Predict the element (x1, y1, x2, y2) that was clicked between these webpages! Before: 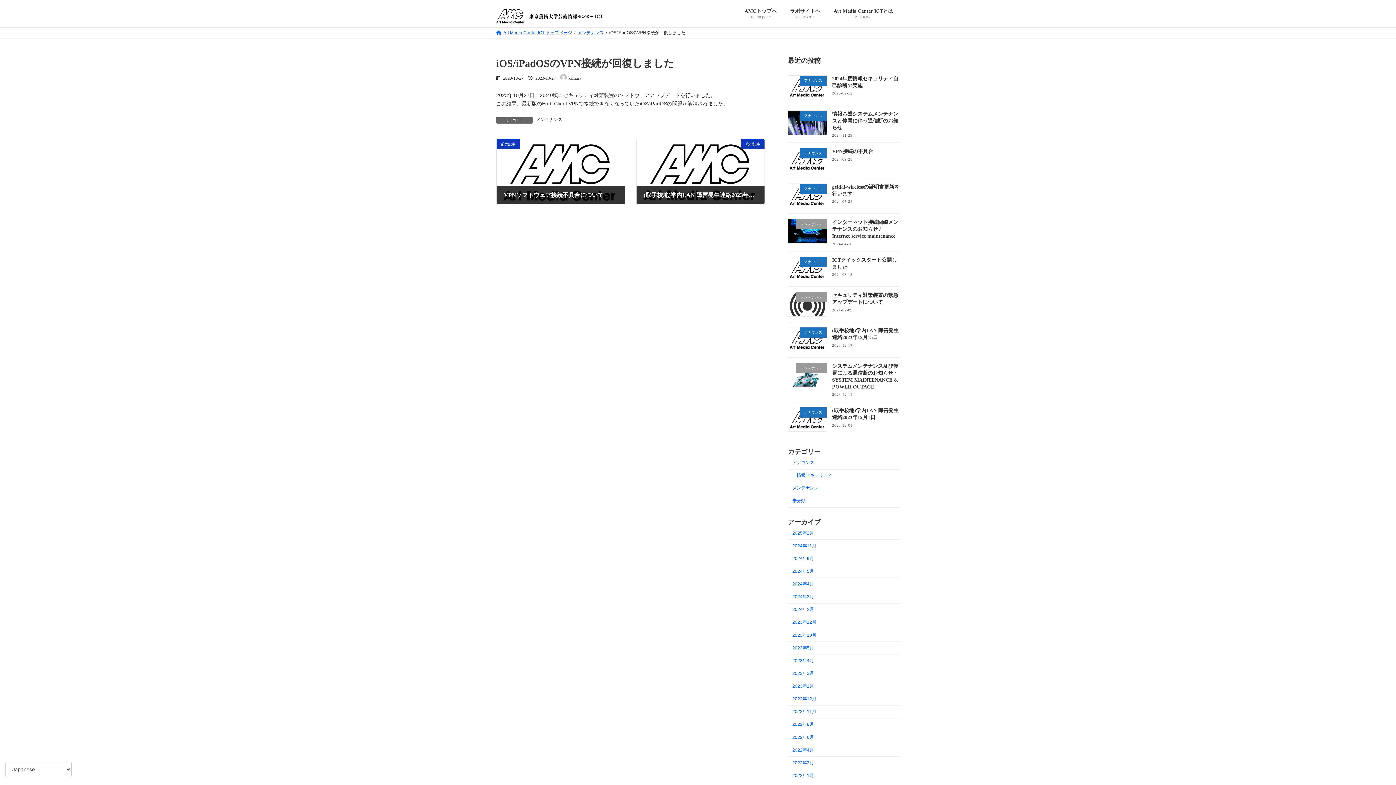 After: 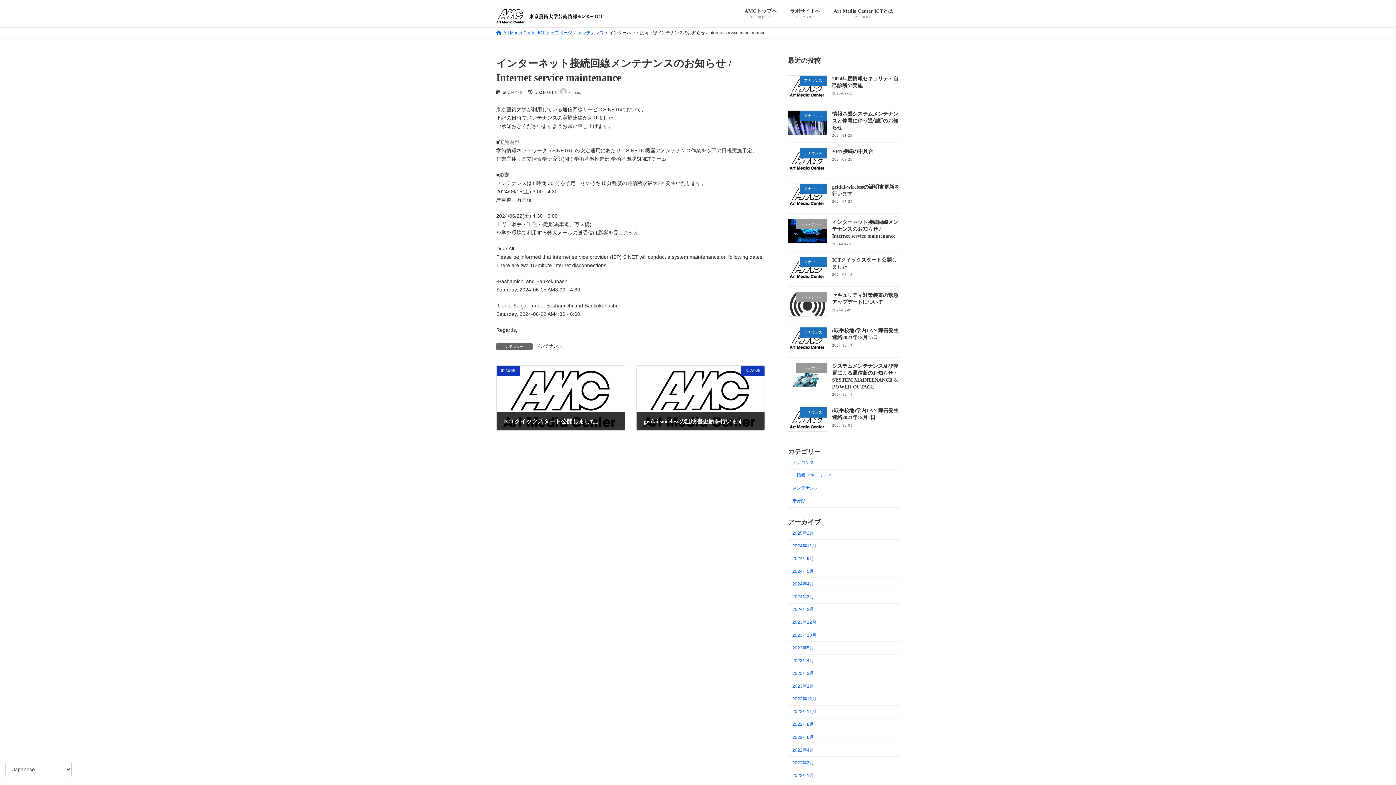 Action: bbox: (832, 219, 898, 238) label: インターネット接続回線メンテナンスのお知らせ / Internet service maintenance